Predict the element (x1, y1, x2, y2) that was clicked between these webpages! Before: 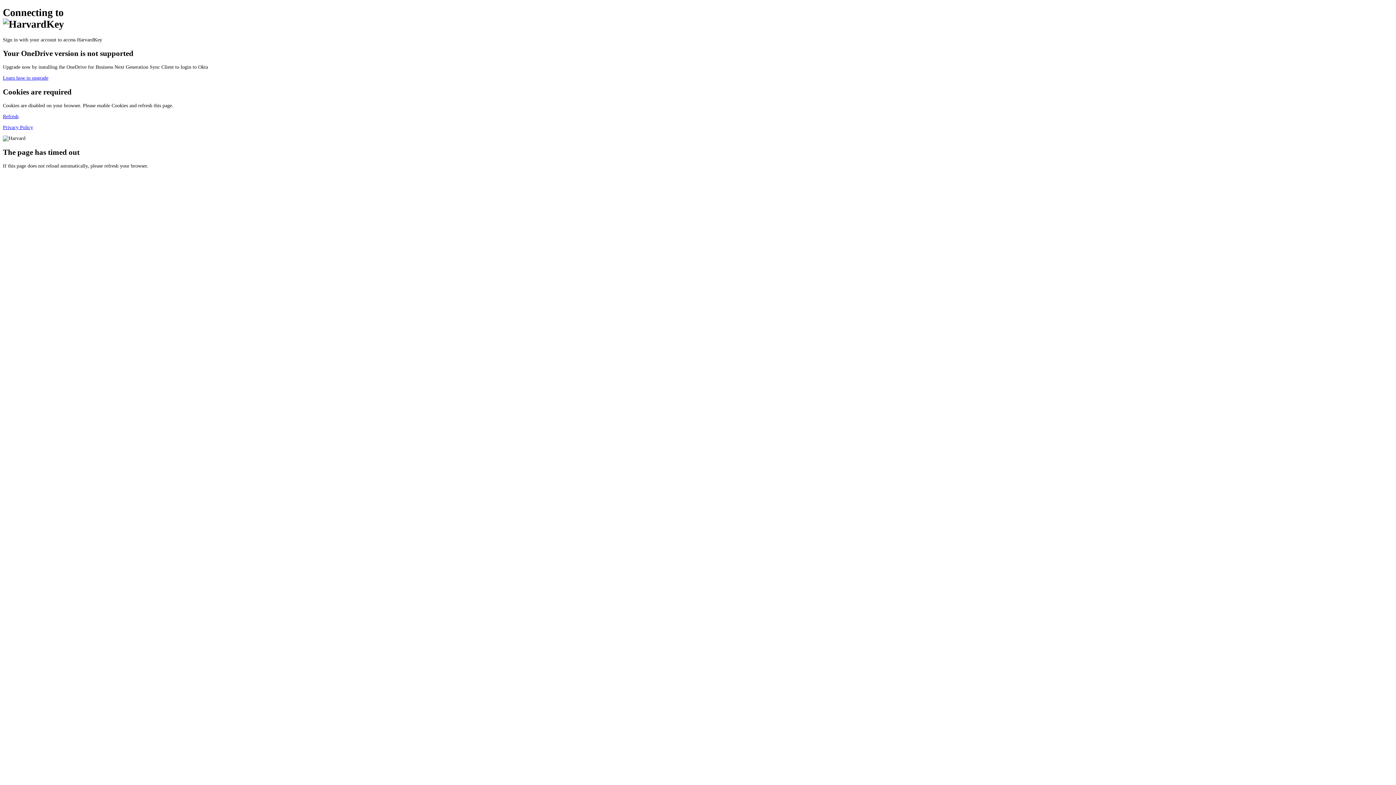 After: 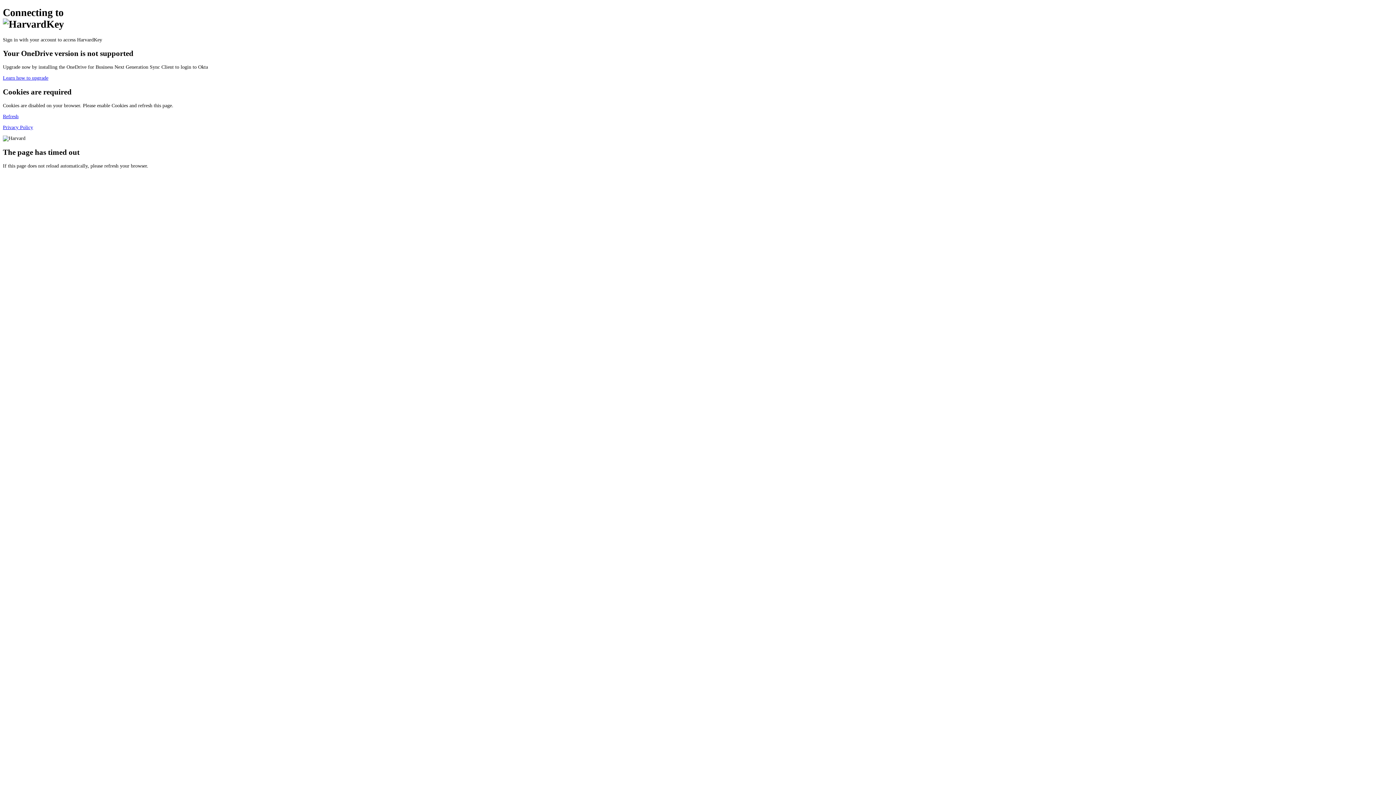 Action: bbox: (2, 75, 48, 80) label: Learn how to upgrade